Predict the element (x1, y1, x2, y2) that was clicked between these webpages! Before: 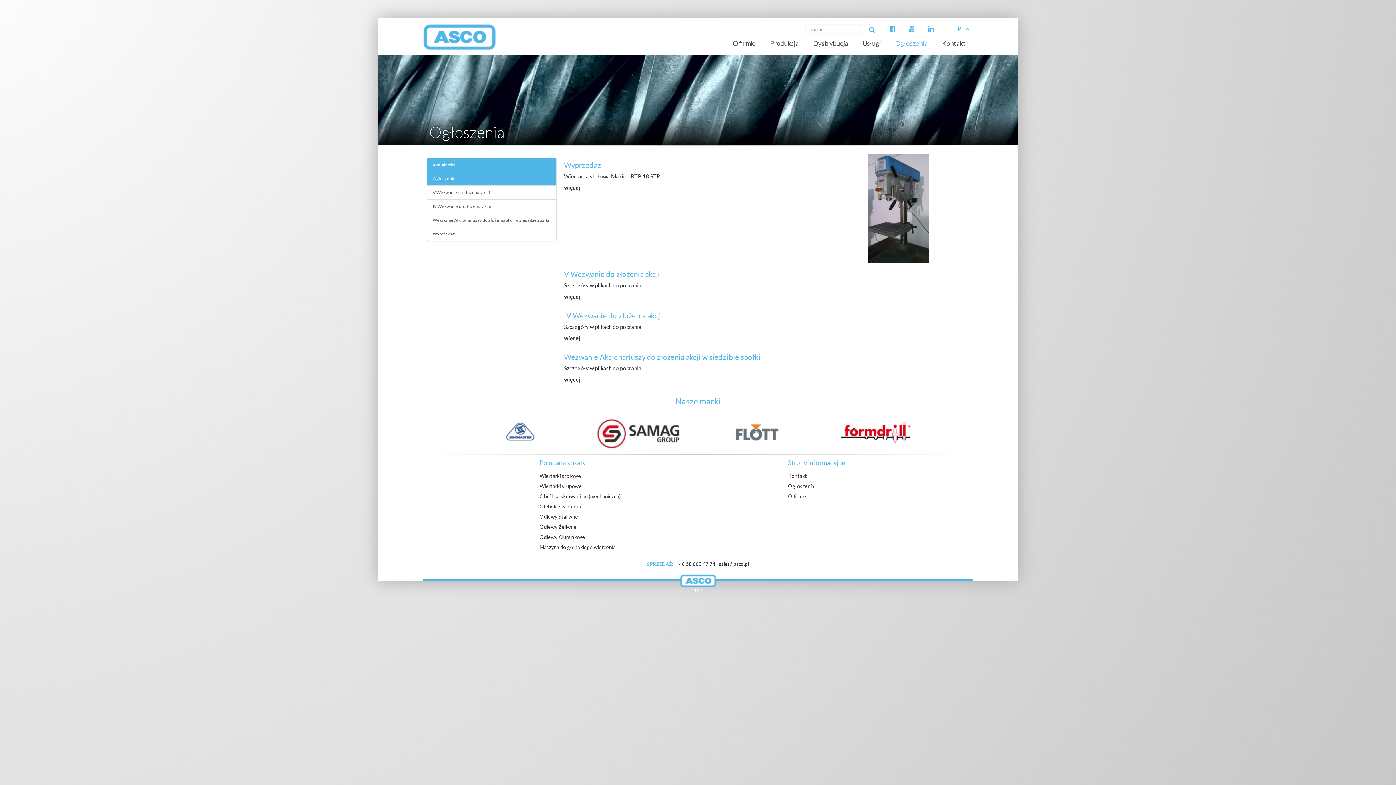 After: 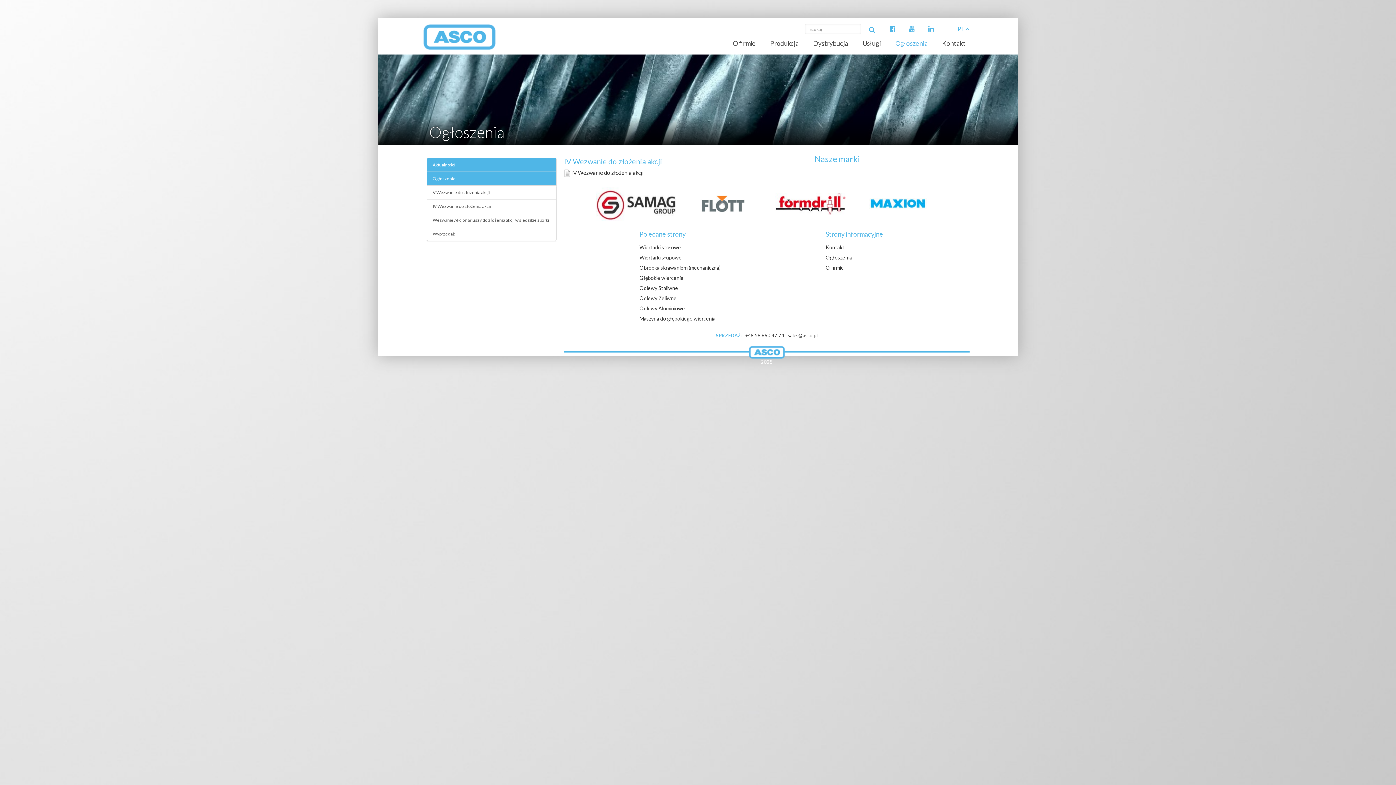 Action: bbox: (426, 199, 556, 213) label: IV Wezwanie do złożenia akcji